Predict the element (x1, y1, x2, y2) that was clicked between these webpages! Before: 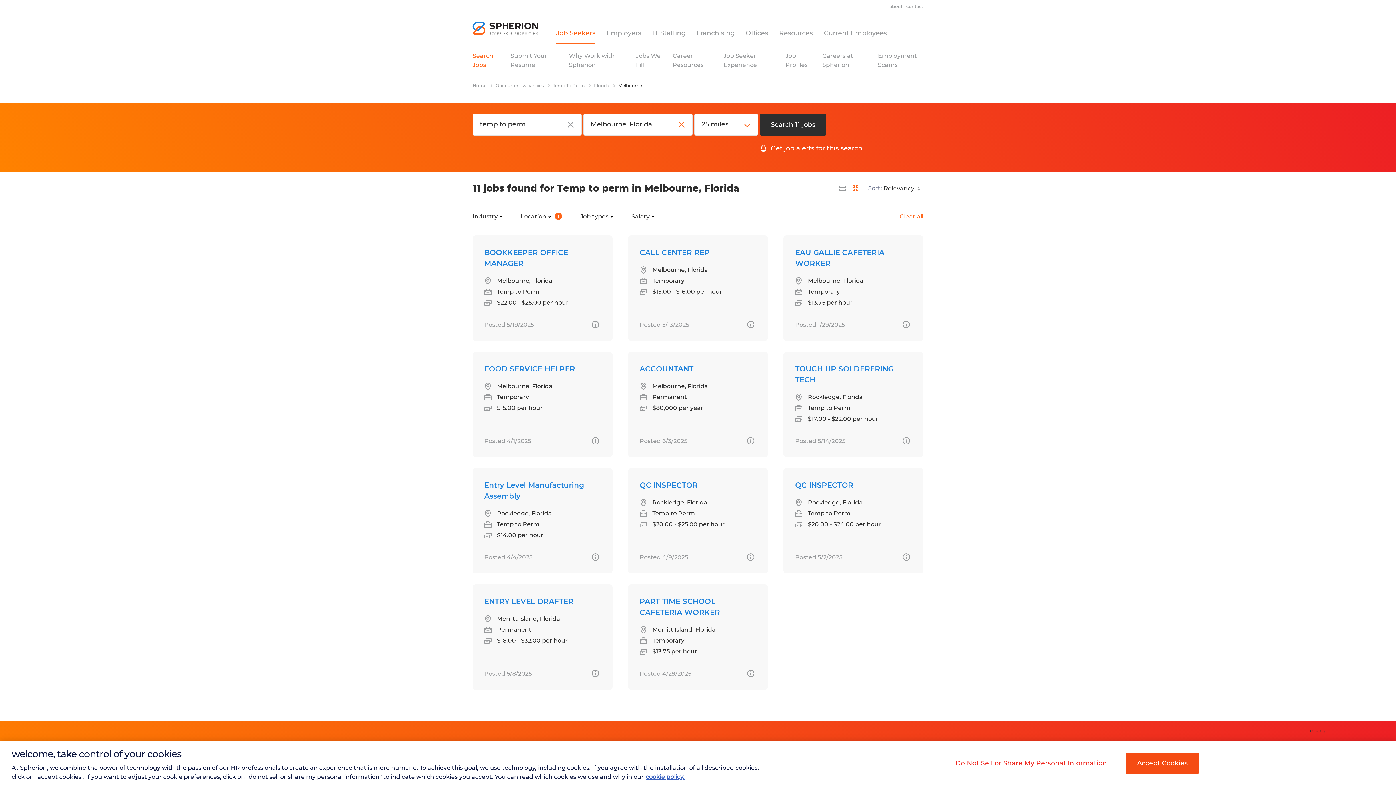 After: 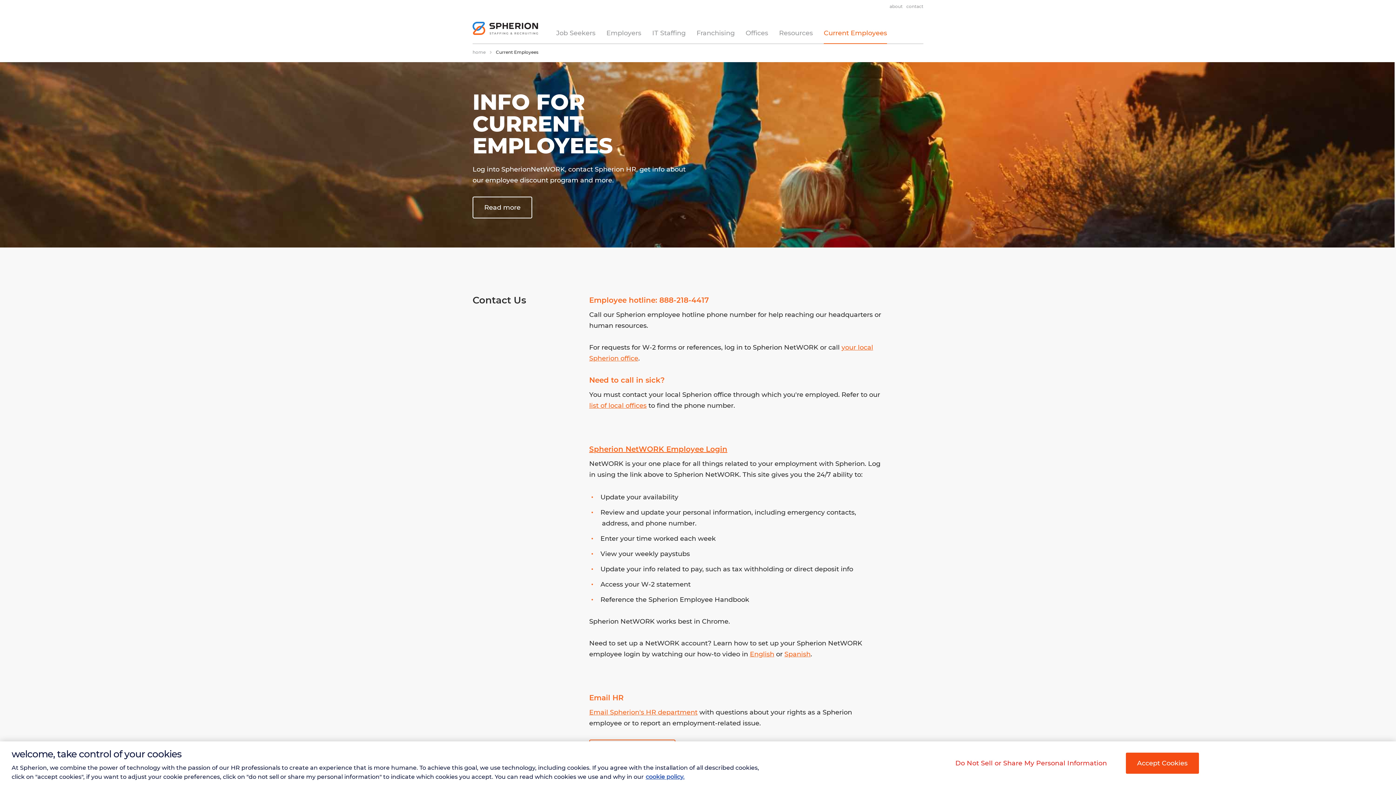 Action: label: Current Employees bbox: (824, 29, 887, 37)